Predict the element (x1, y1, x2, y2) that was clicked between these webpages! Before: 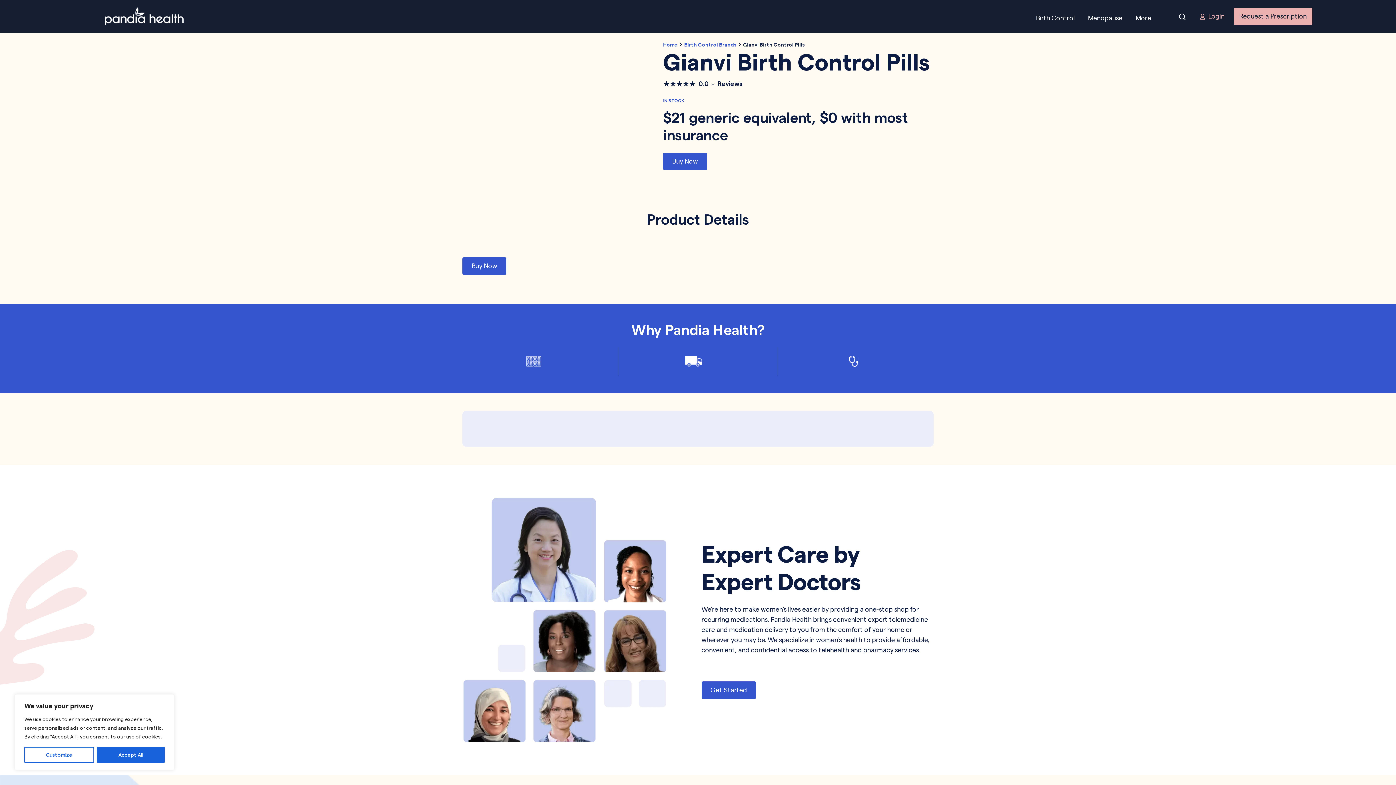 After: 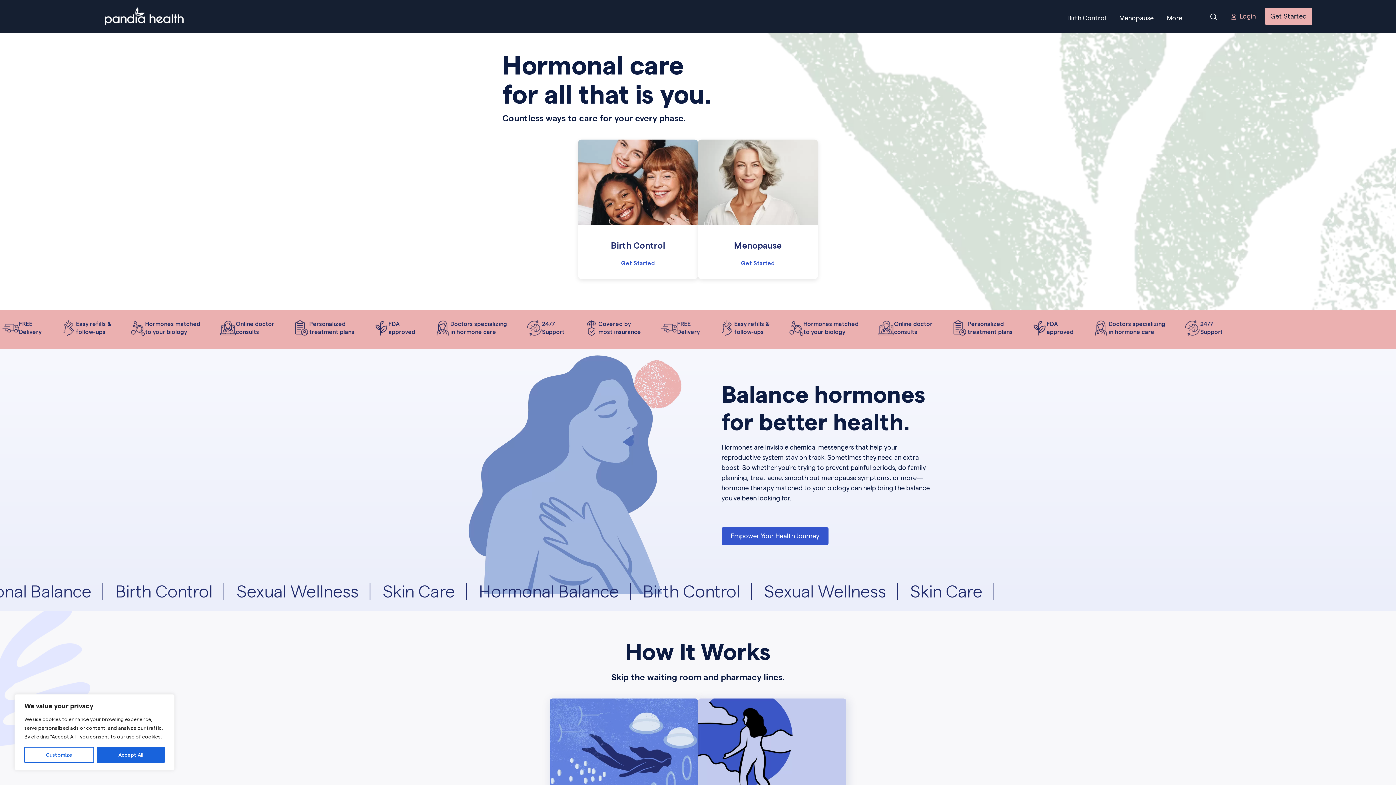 Action: bbox: (104, 7, 183, 25)